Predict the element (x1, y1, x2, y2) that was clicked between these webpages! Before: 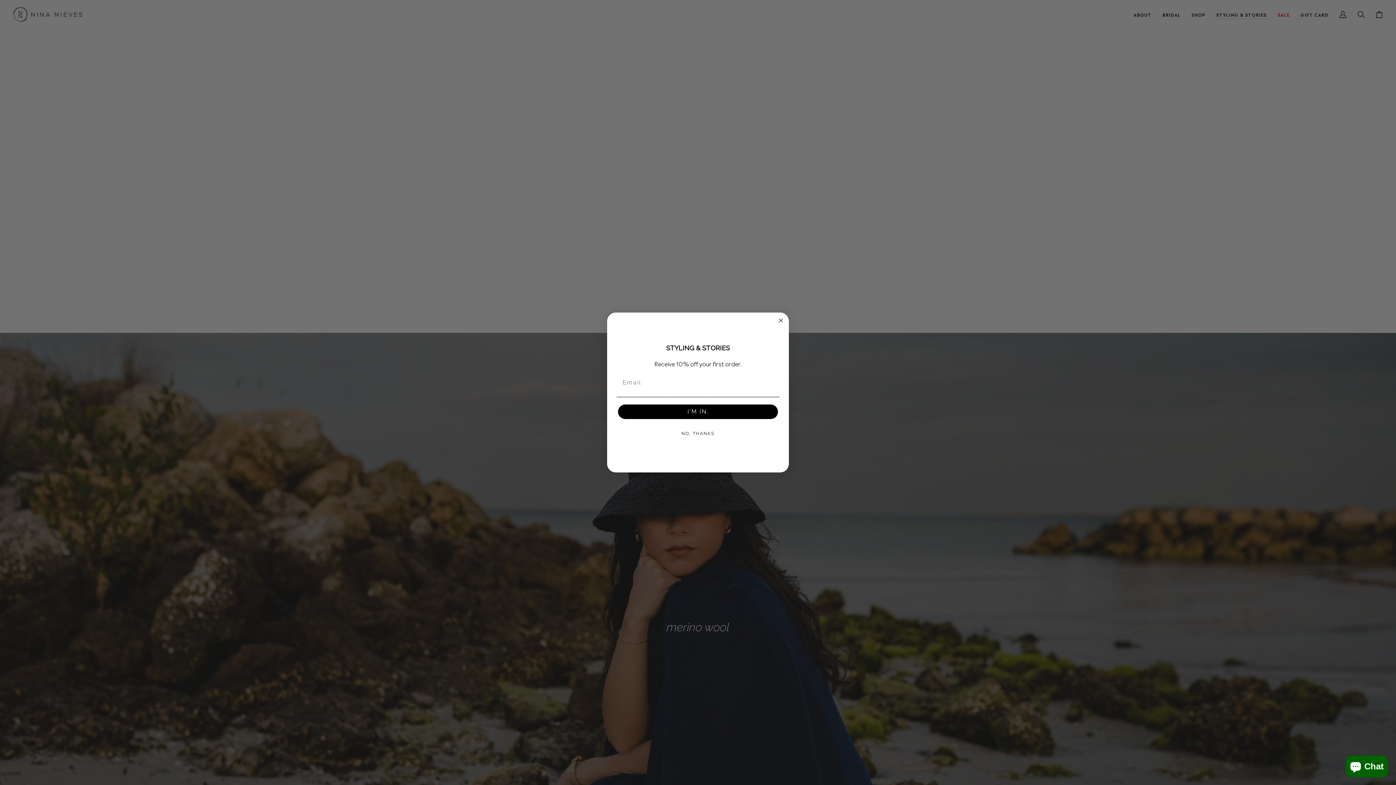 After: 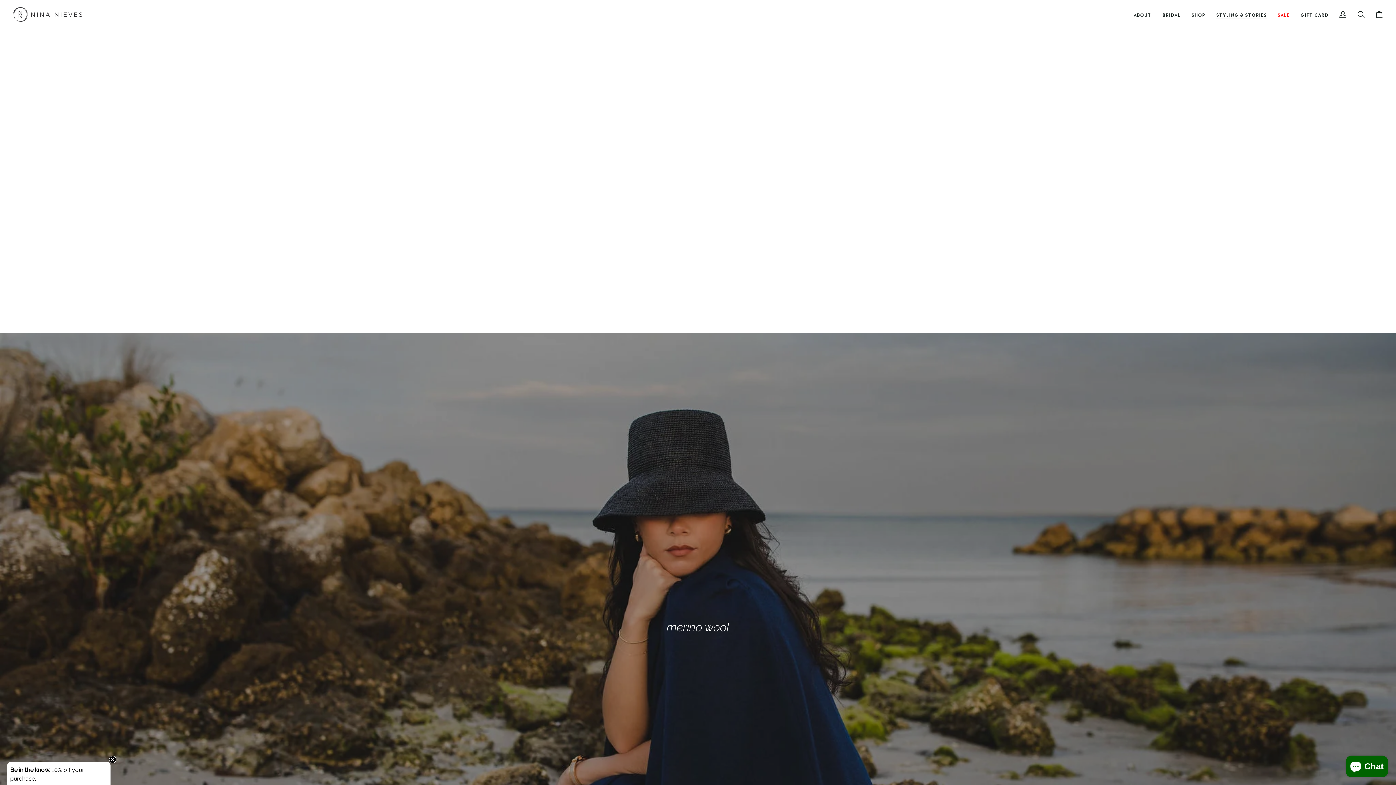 Action: bbox: (616, 426, 779, 441) label: NO, THANKS